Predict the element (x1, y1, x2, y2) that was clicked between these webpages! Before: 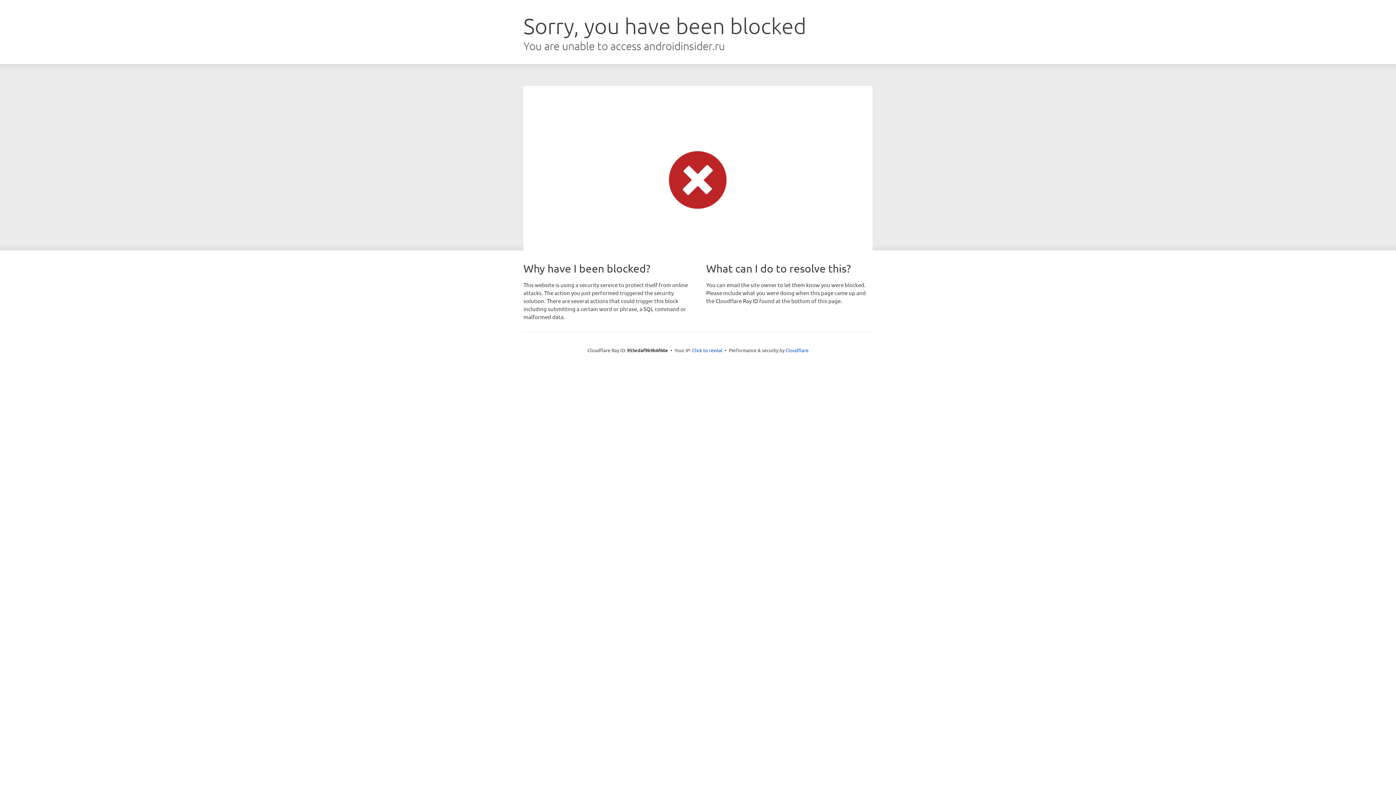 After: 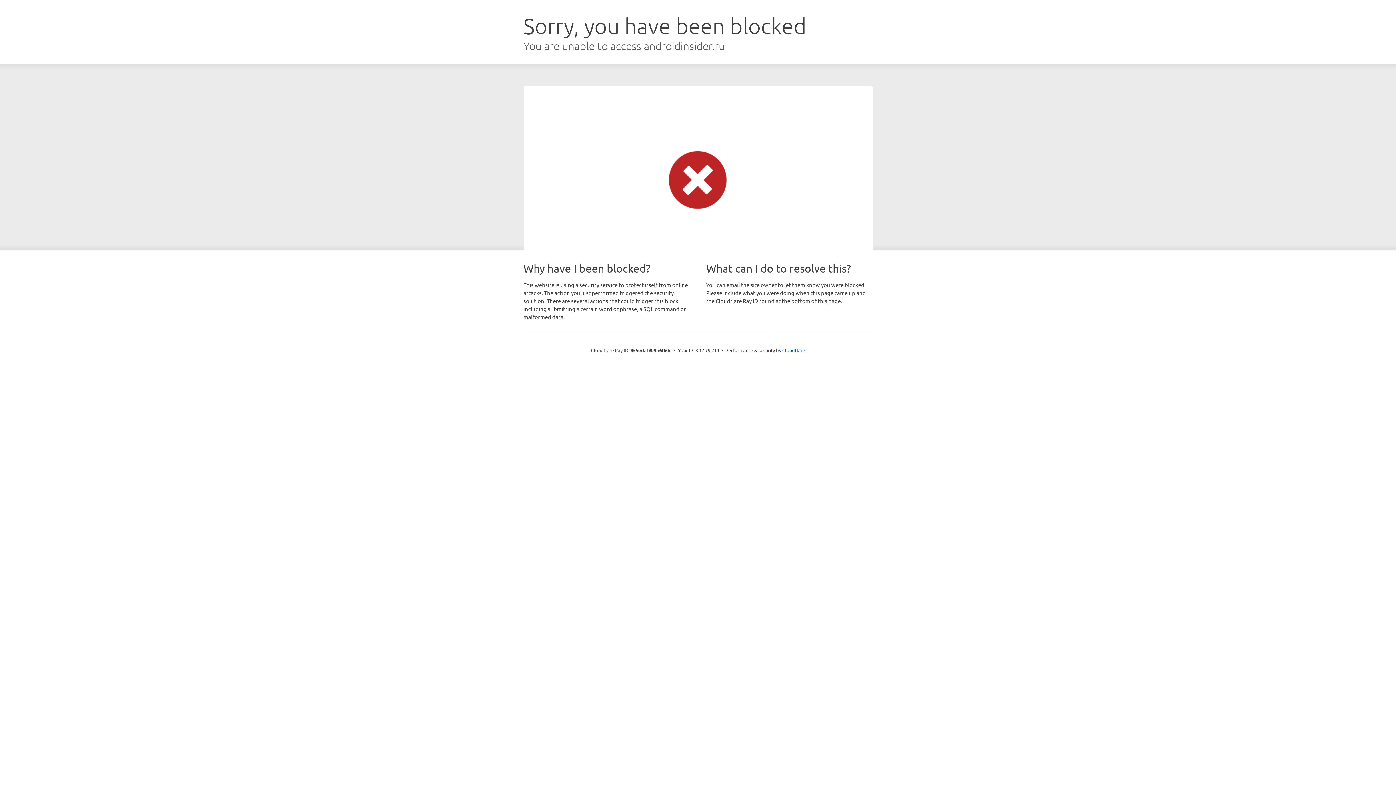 Action: label: Click to reveal bbox: (692, 346, 722, 353)